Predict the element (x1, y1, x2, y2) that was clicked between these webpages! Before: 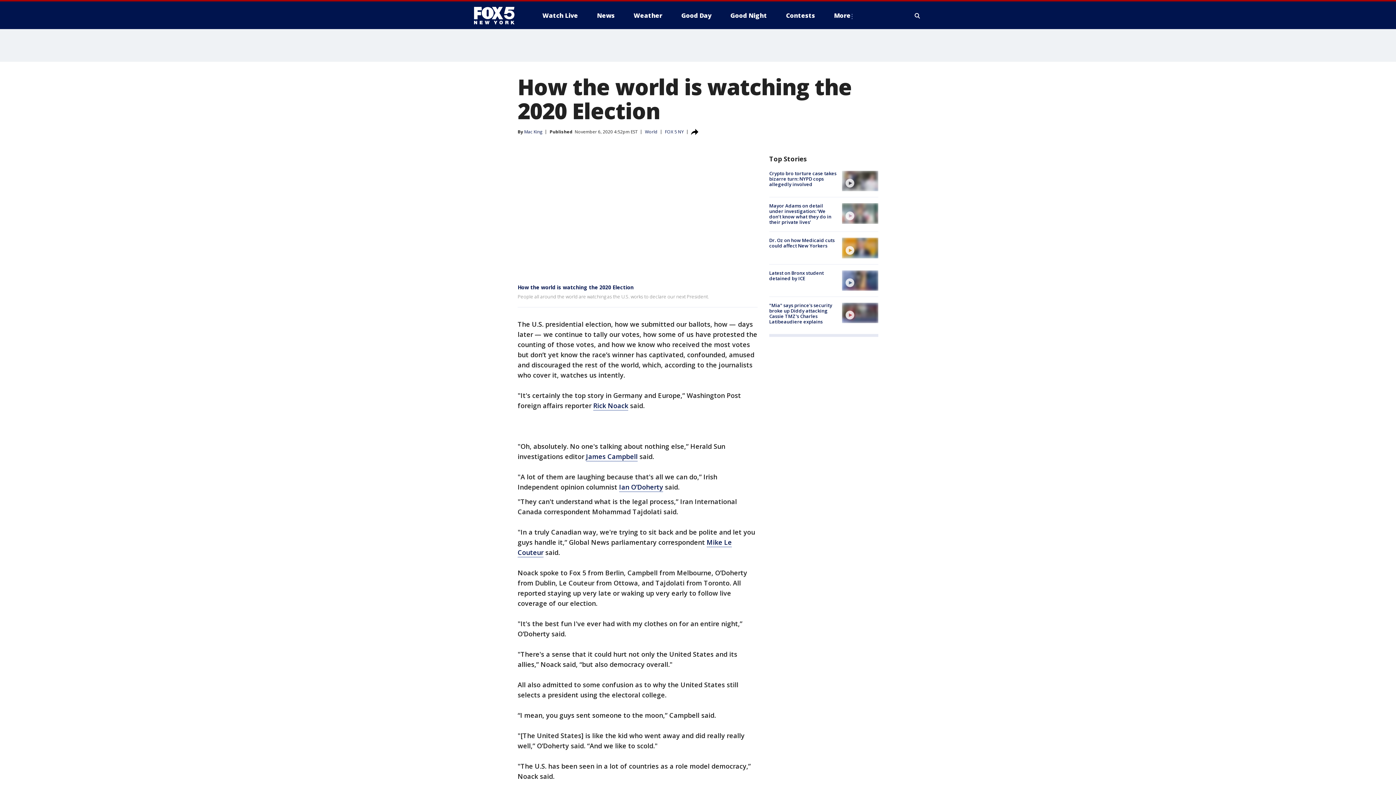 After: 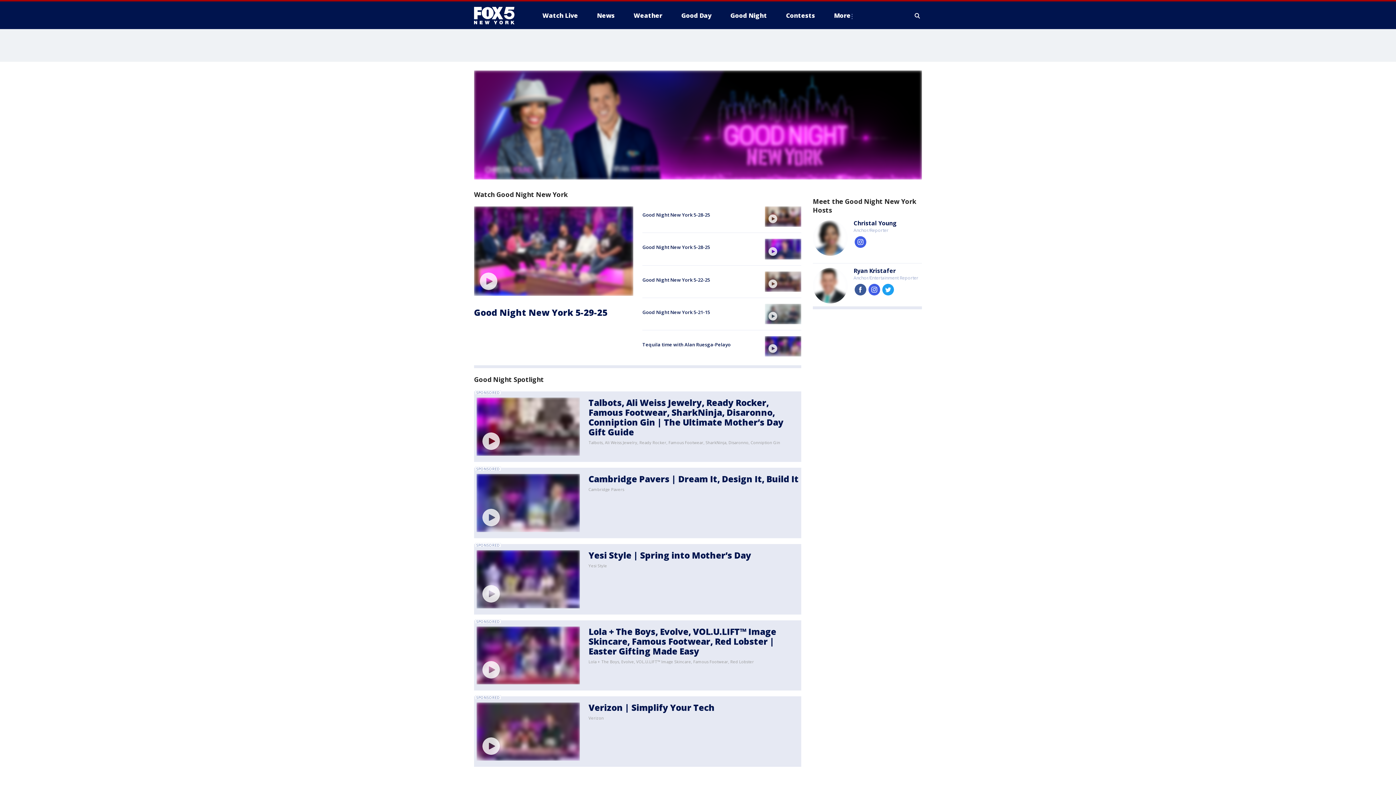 Action: bbox: (724, 9, 773, 21) label: Good Night